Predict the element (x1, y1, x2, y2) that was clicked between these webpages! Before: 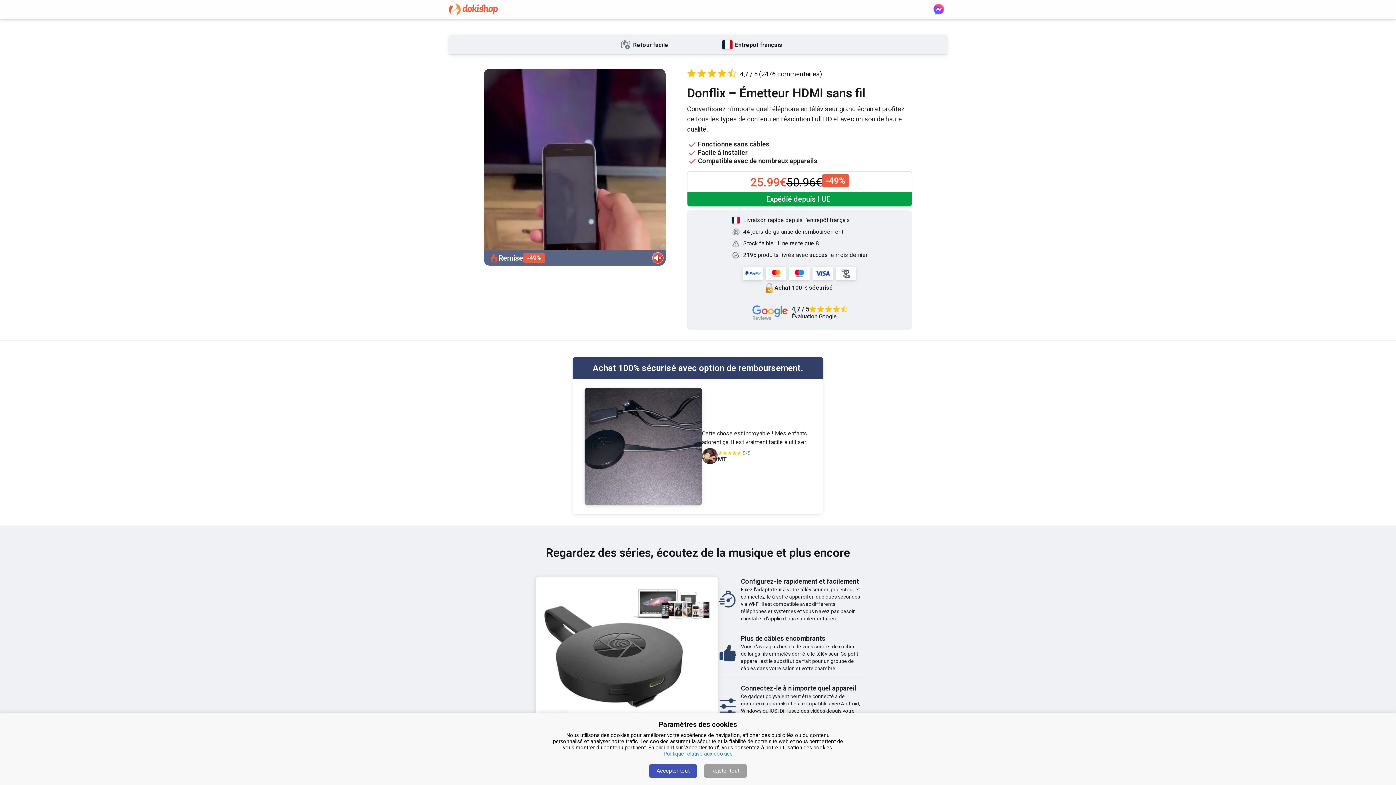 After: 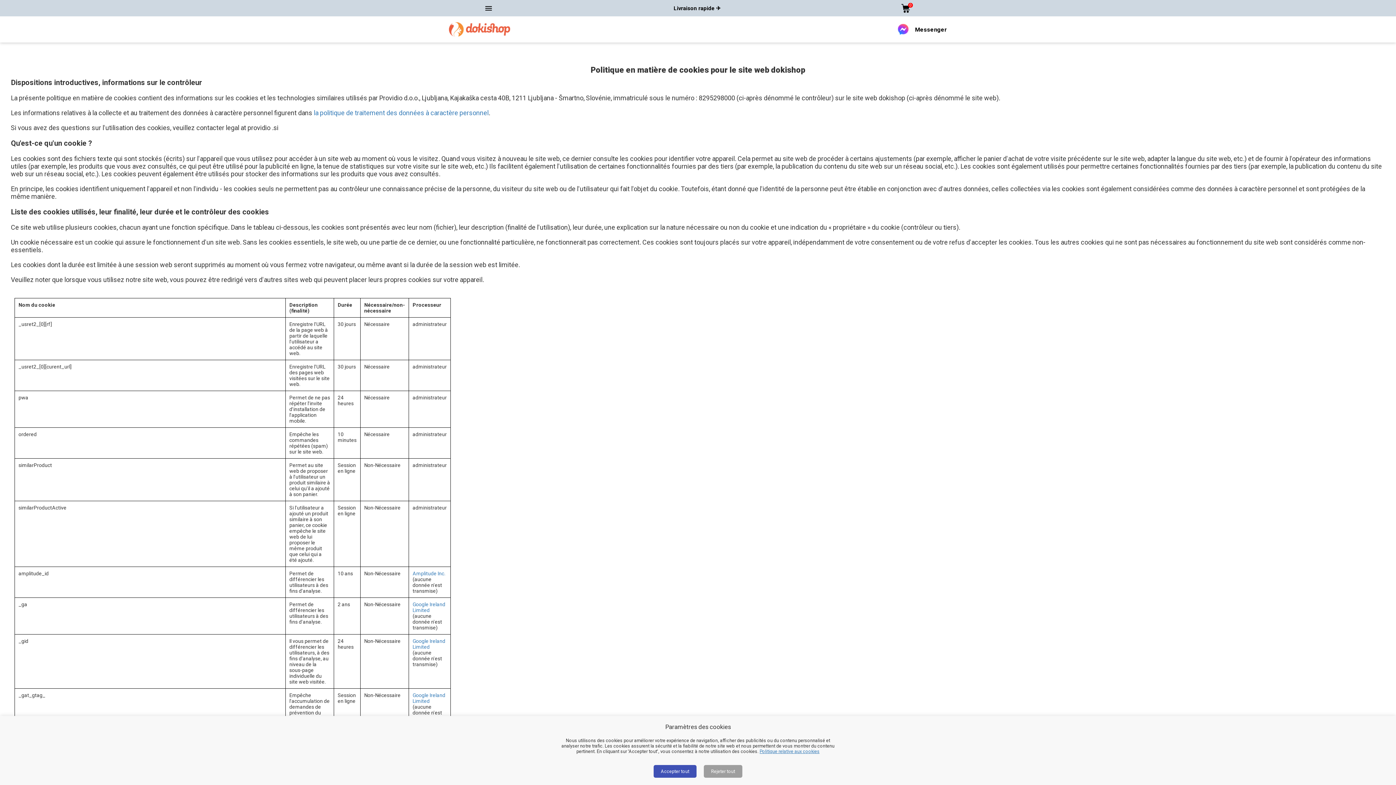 Action: bbox: (663, 751, 732, 757) label: Politique relative aux cookies